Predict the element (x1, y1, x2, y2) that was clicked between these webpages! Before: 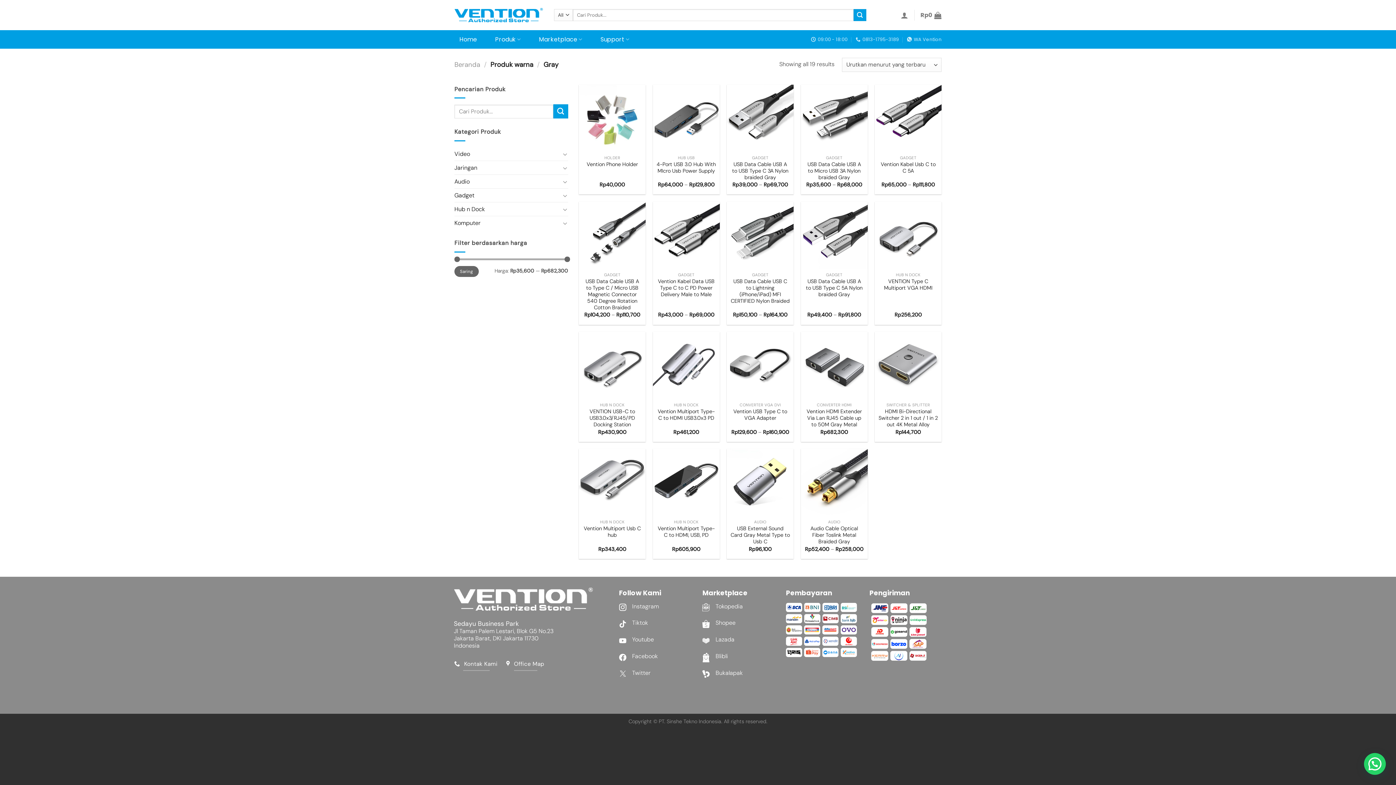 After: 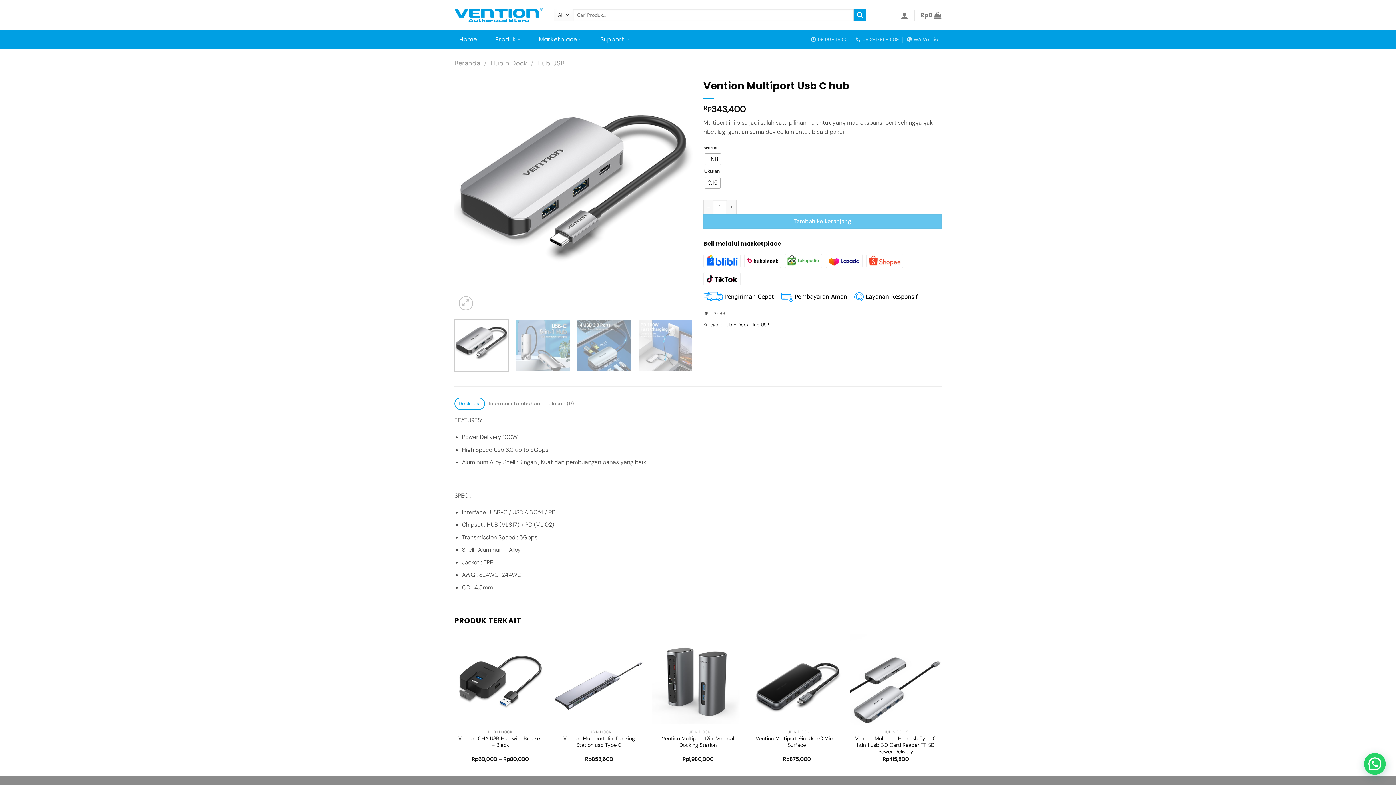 Action: bbox: (582, 525, 642, 538) label: Vention Multiport Usb C hub